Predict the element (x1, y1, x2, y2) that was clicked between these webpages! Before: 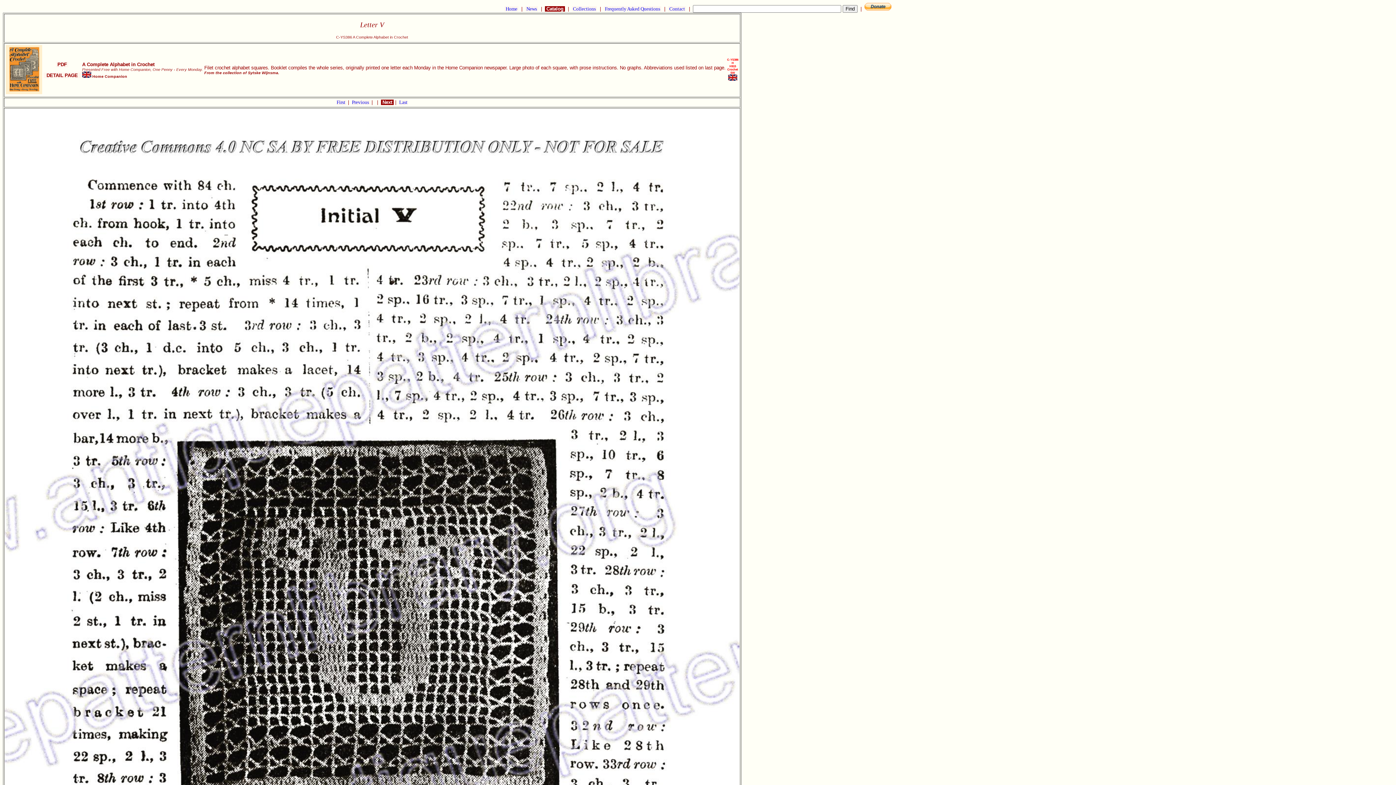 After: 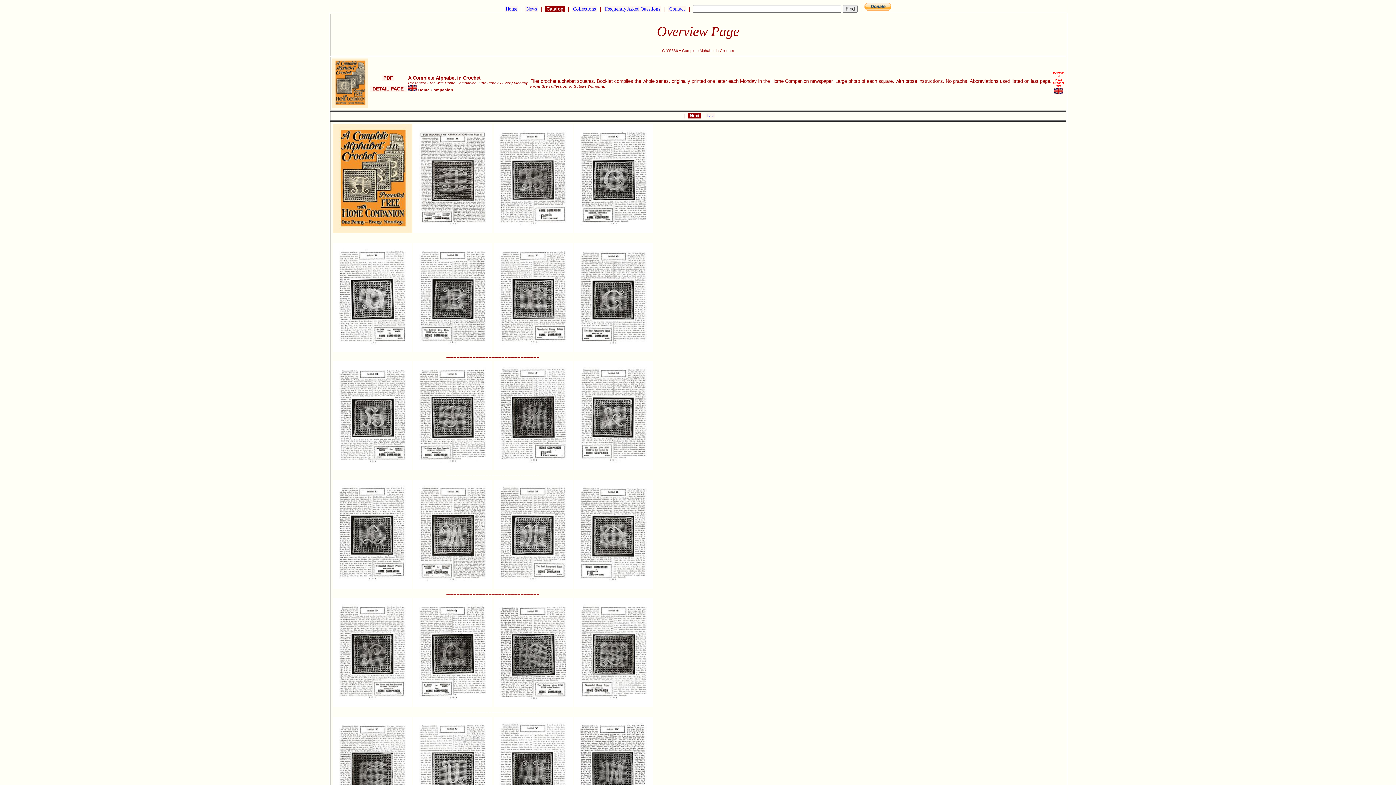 Action: bbox: (336, 99, 346, 105) label: First 